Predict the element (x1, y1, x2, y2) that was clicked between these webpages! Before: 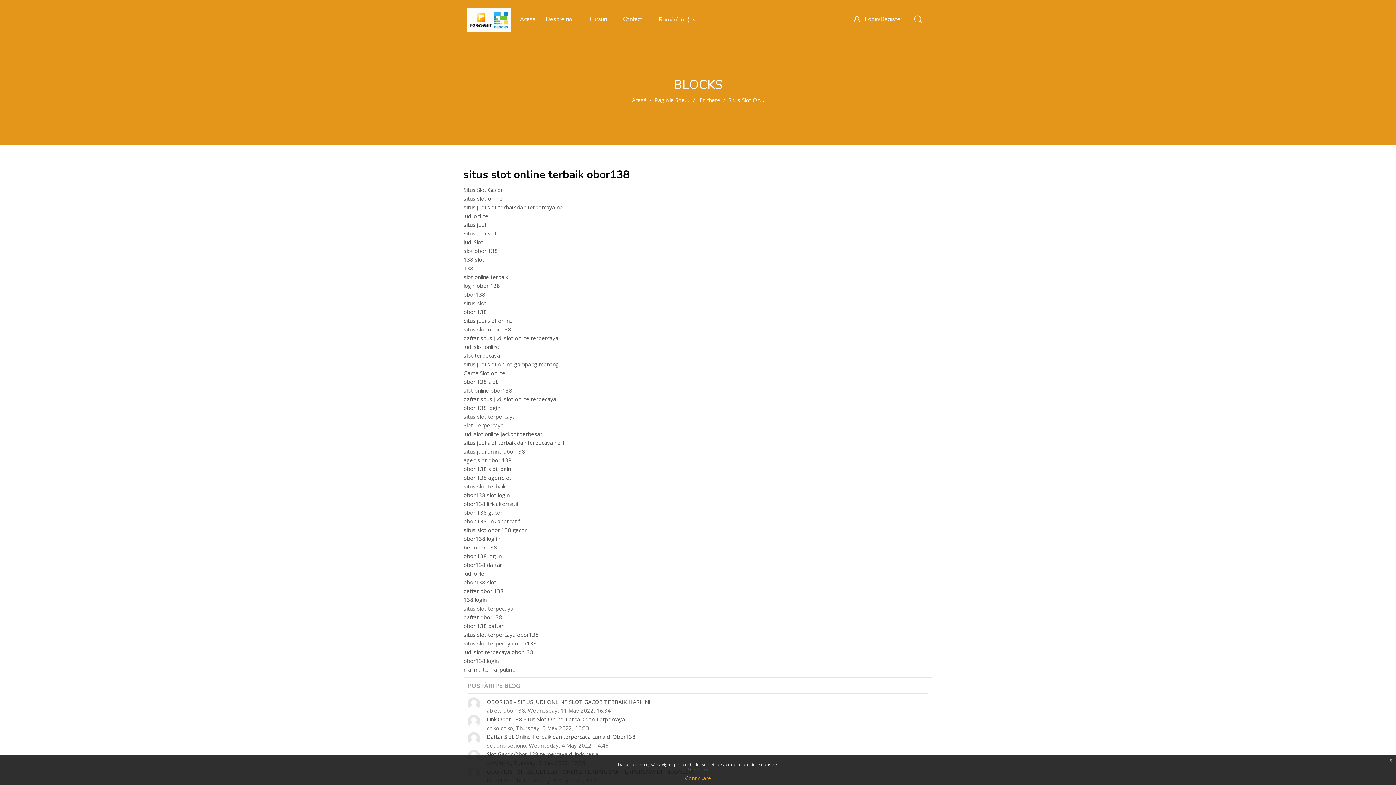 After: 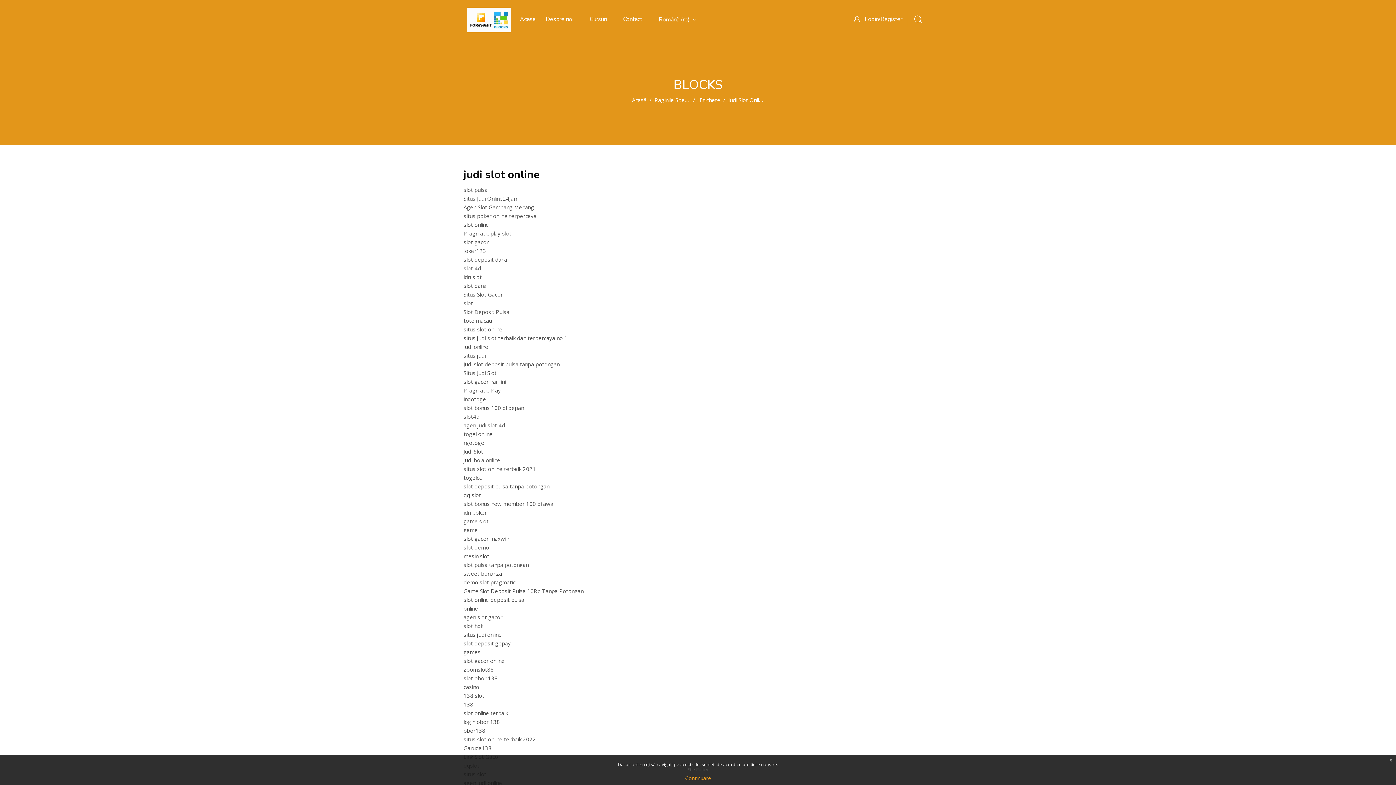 Action: label: judi slot online bbox: (463, 343, 499, 350)